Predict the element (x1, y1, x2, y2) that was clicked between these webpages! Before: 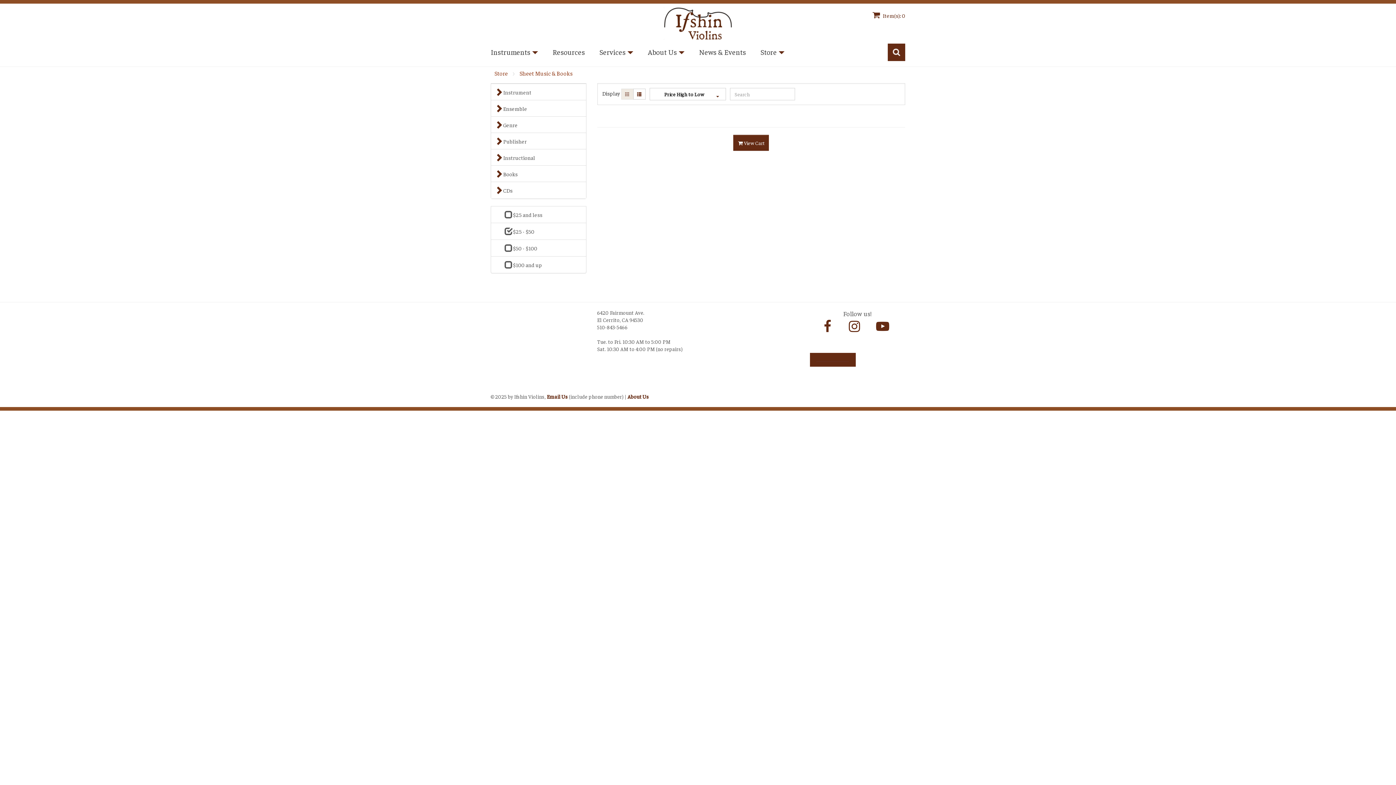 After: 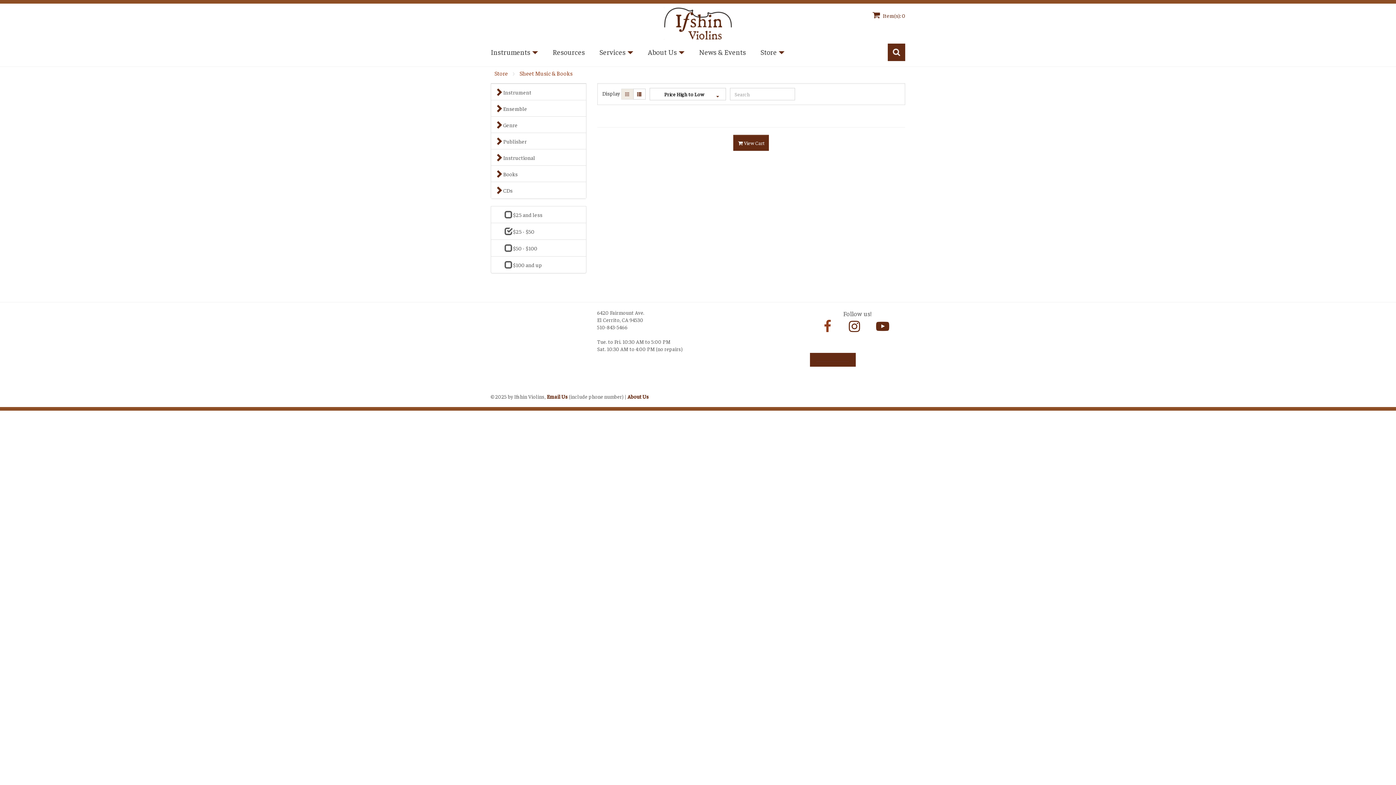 Action: bbox: (824, 317, 844, 341) label:  